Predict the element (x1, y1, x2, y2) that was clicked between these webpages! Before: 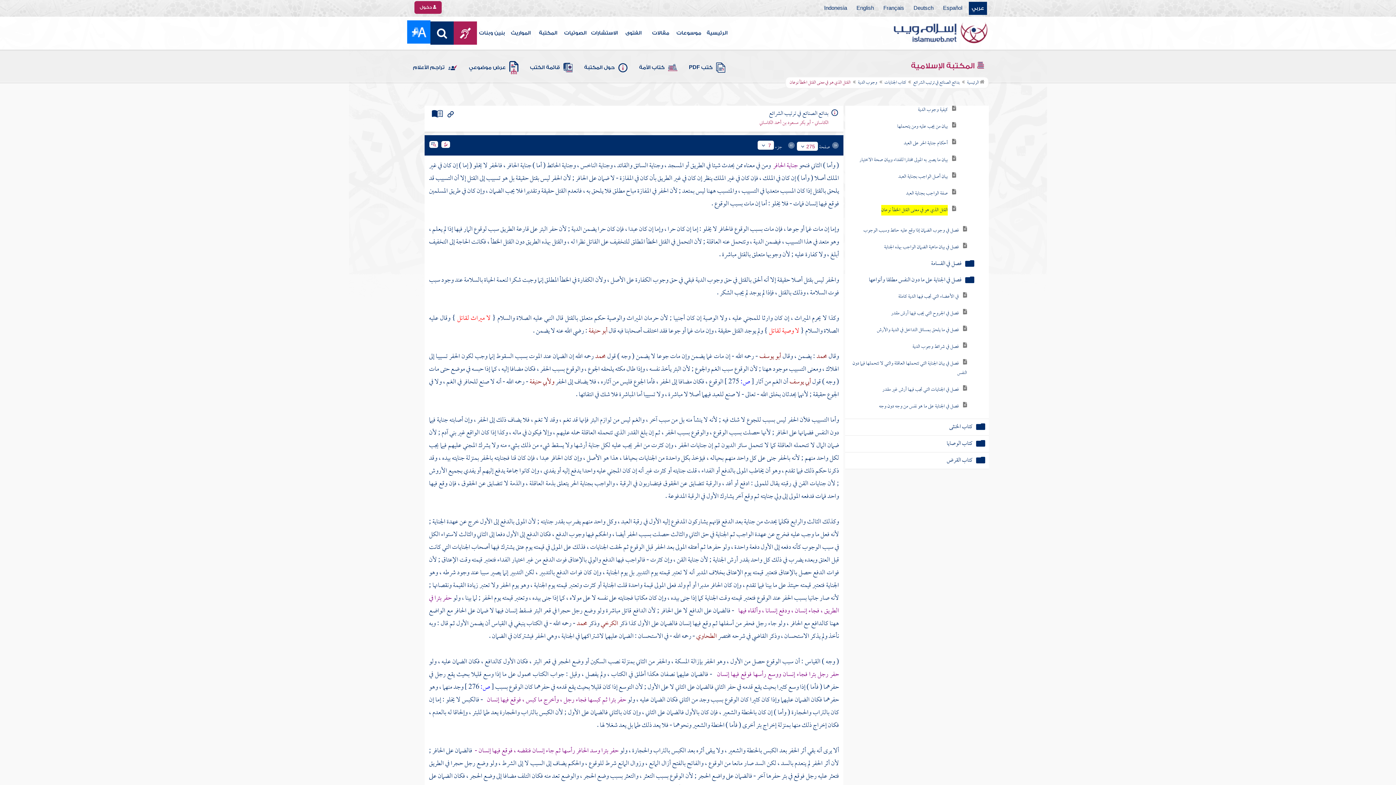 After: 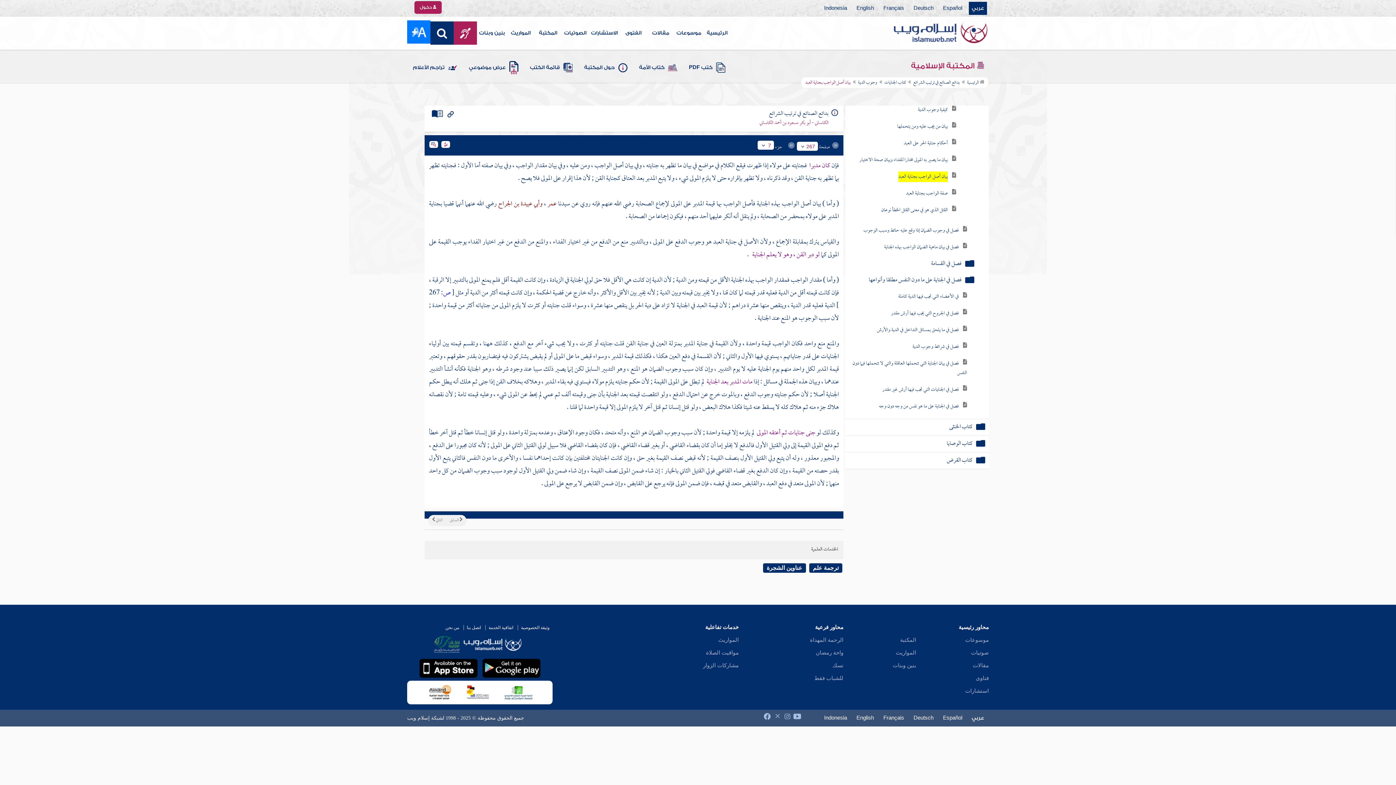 Action: label: بيان أصل الواجب بجناية العبد bbox: (898, 350, 948, 361)